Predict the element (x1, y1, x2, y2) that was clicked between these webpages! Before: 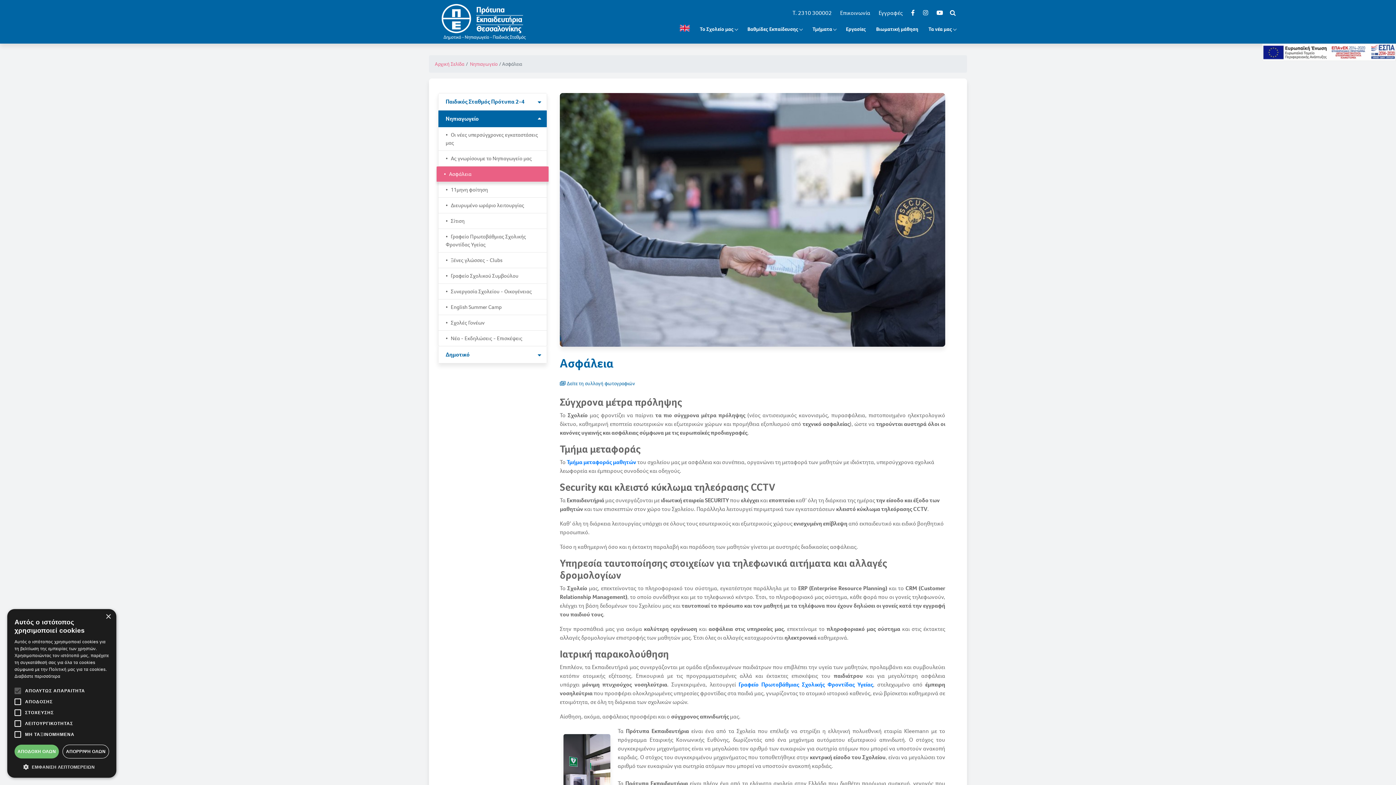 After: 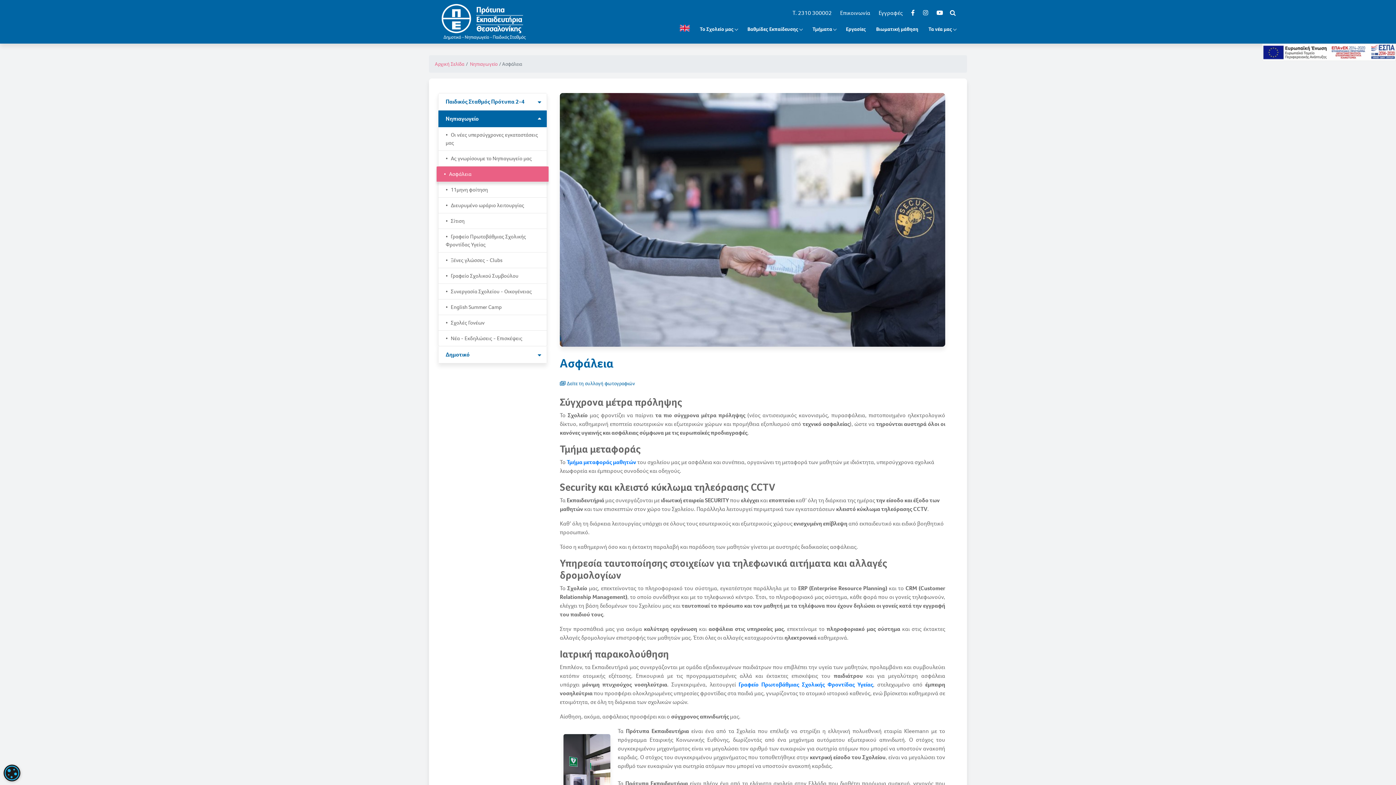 Action: label: ΑΠΟΔΟΧΗ ΟΛΩΝ bbox: (14, 745, 59, 758)